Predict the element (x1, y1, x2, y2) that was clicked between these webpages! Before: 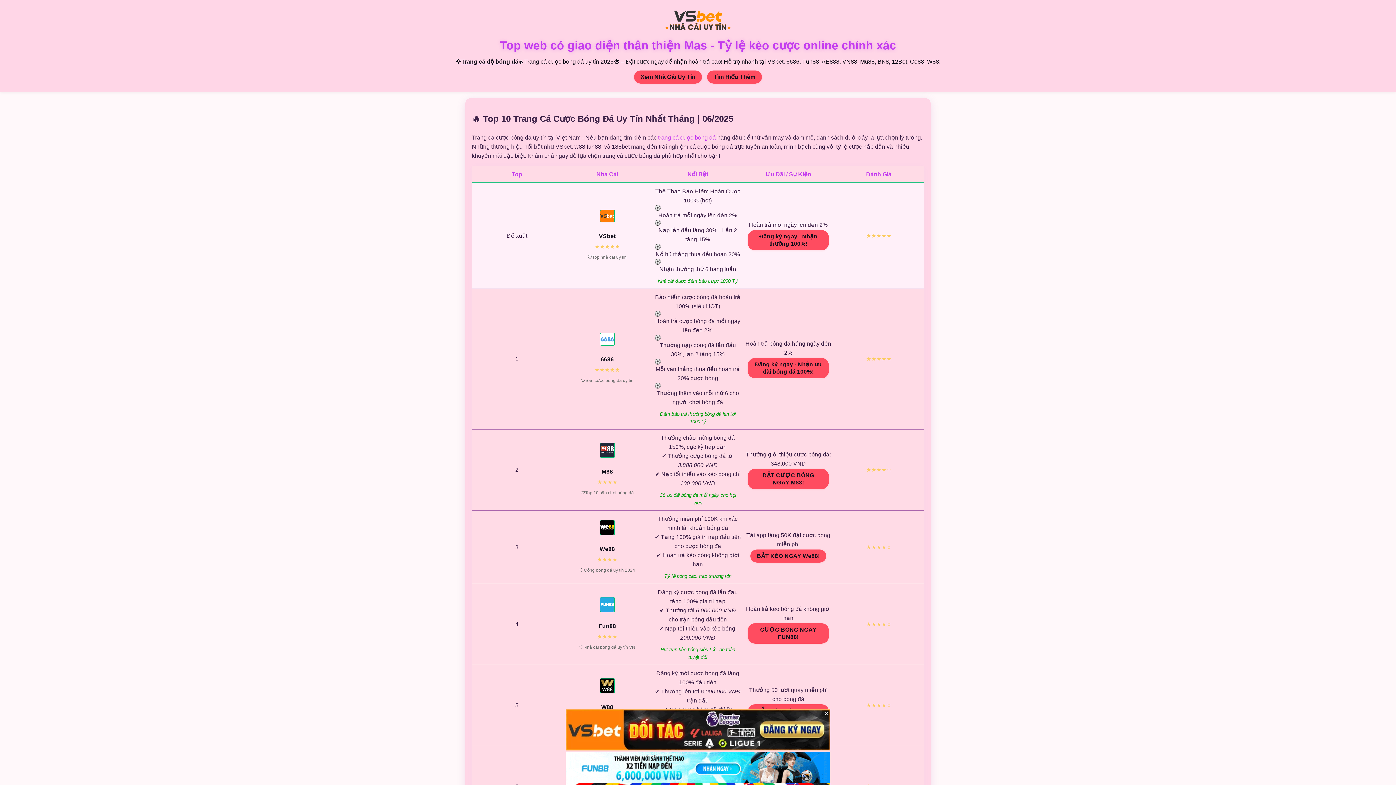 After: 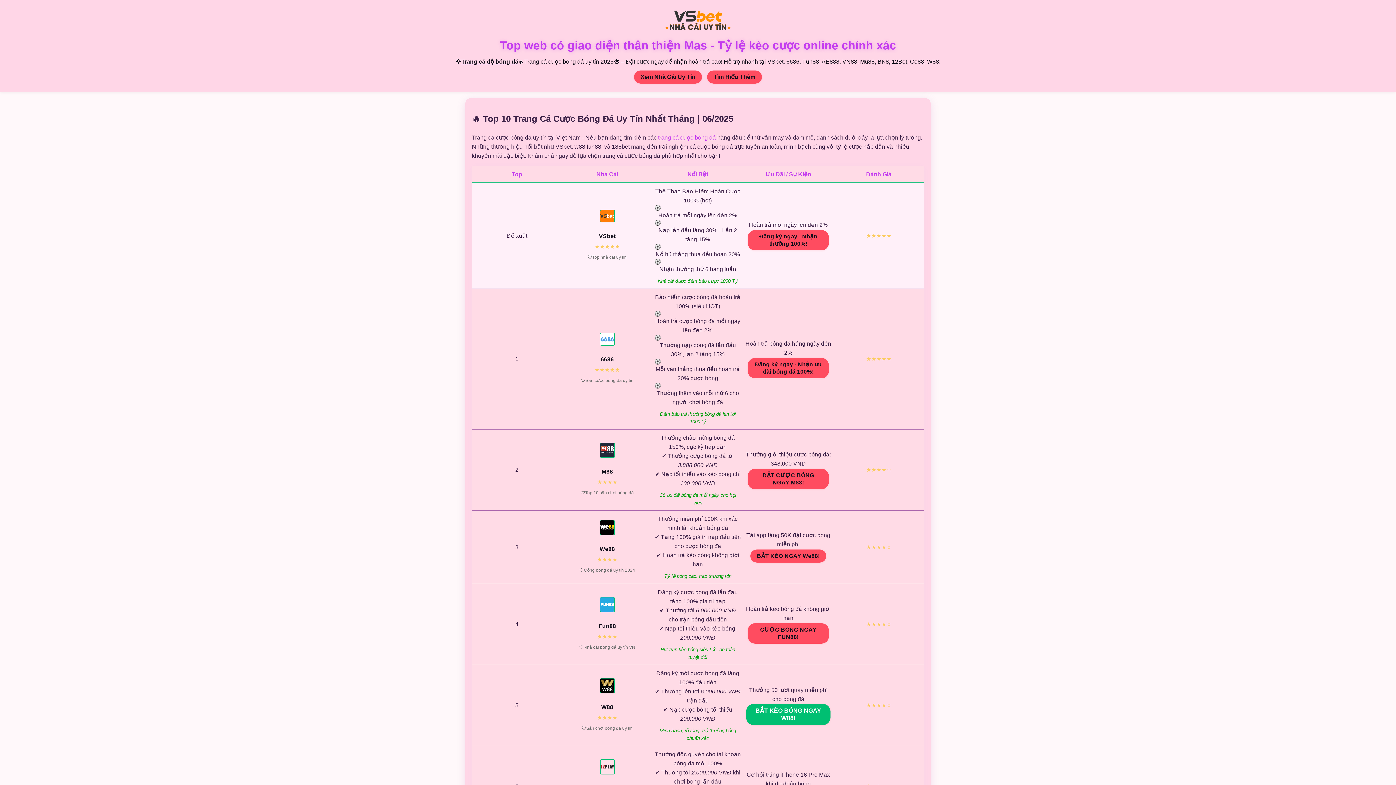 Action: bbox: (823, 709, 830, 716) label: ×